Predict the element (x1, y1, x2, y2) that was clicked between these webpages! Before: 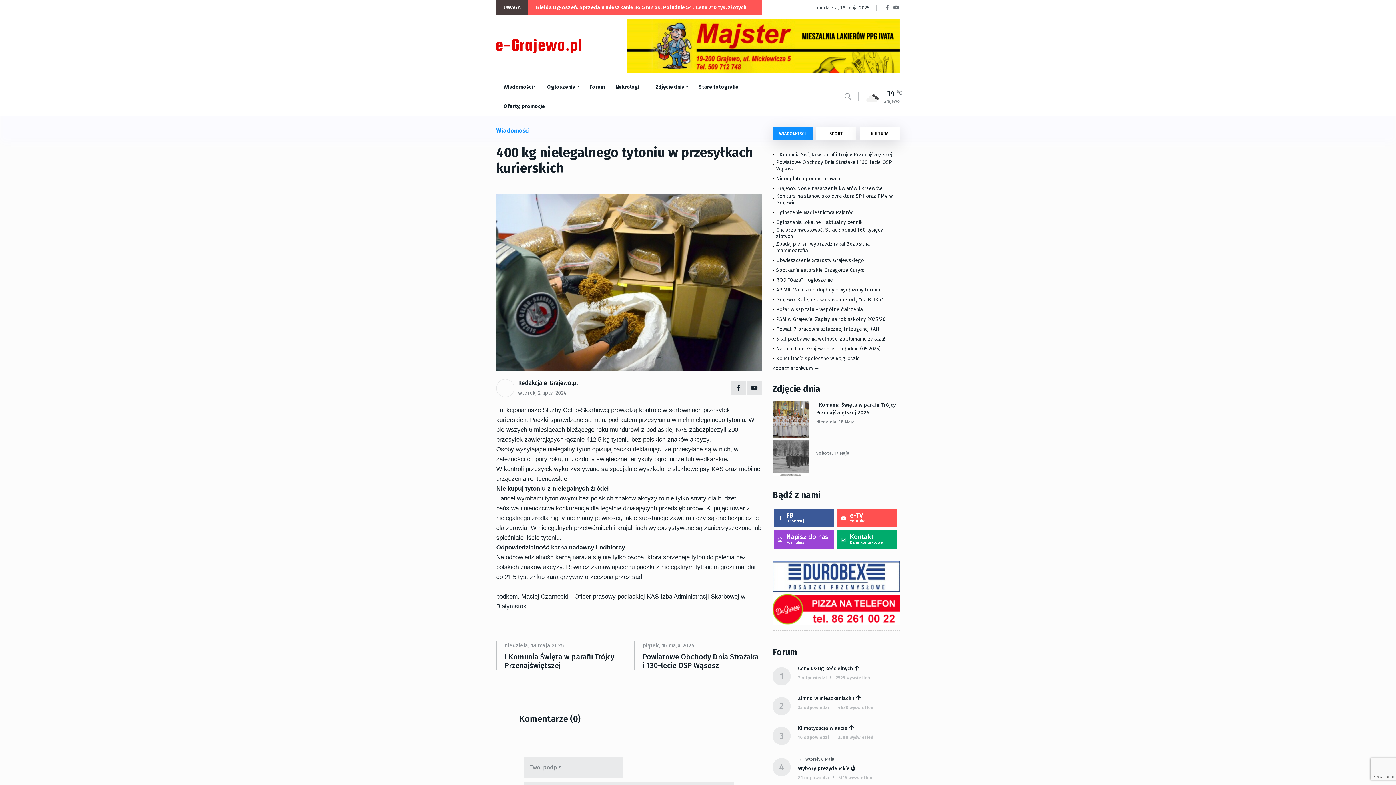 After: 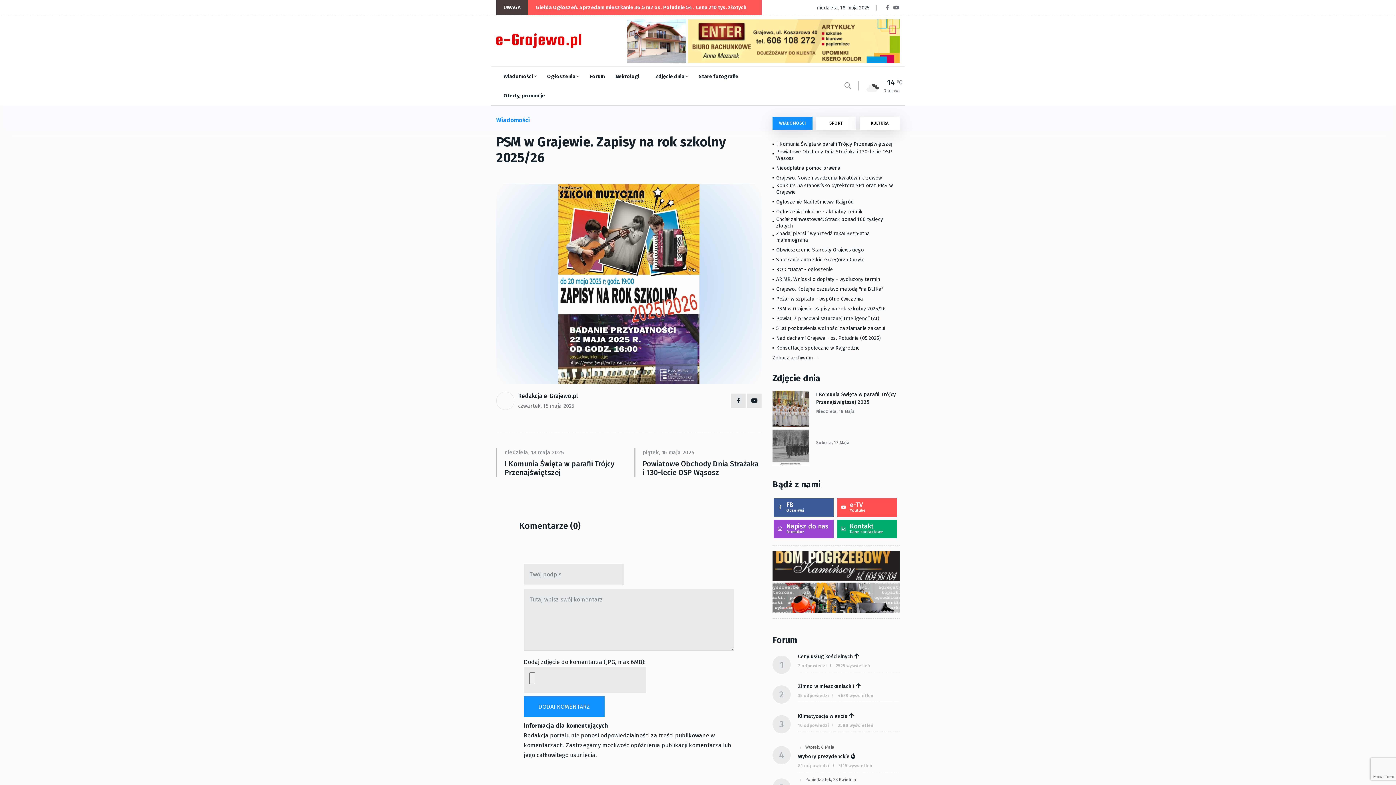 Action: label: PSM w Grajewie. Zapisy na rok szkolny 2025/26 bbox: (772, 316, 885, 322)